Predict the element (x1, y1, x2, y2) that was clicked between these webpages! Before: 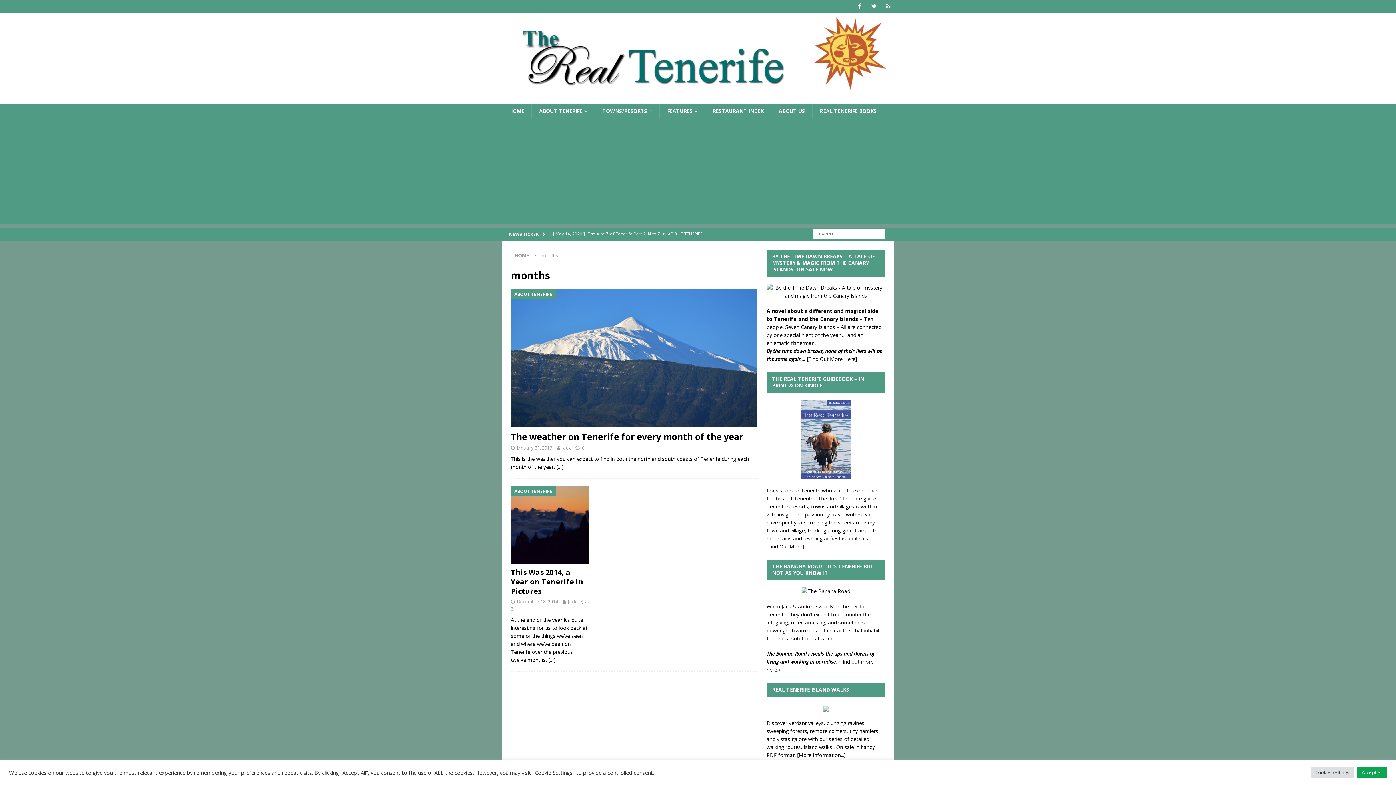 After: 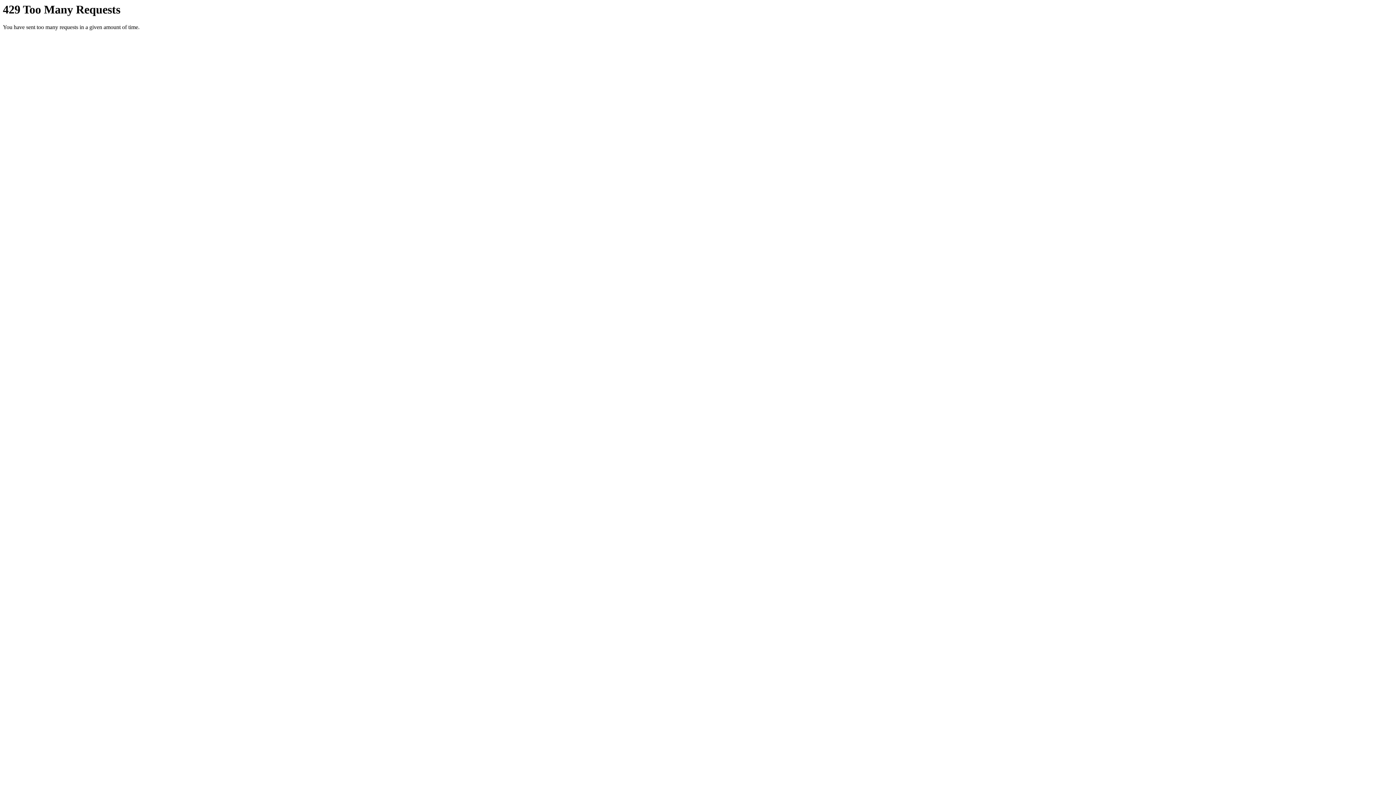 Action: bbox: (801, 587, 850, 594)